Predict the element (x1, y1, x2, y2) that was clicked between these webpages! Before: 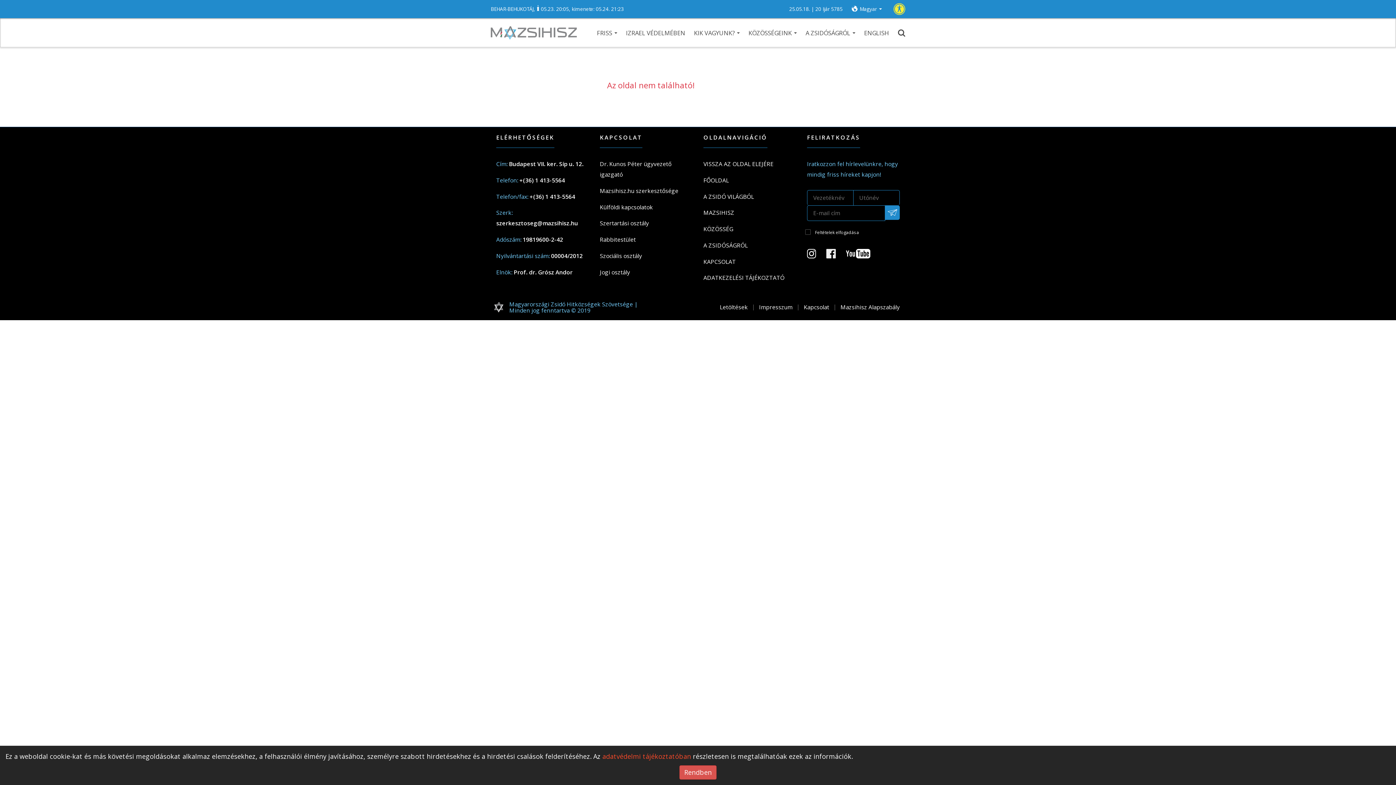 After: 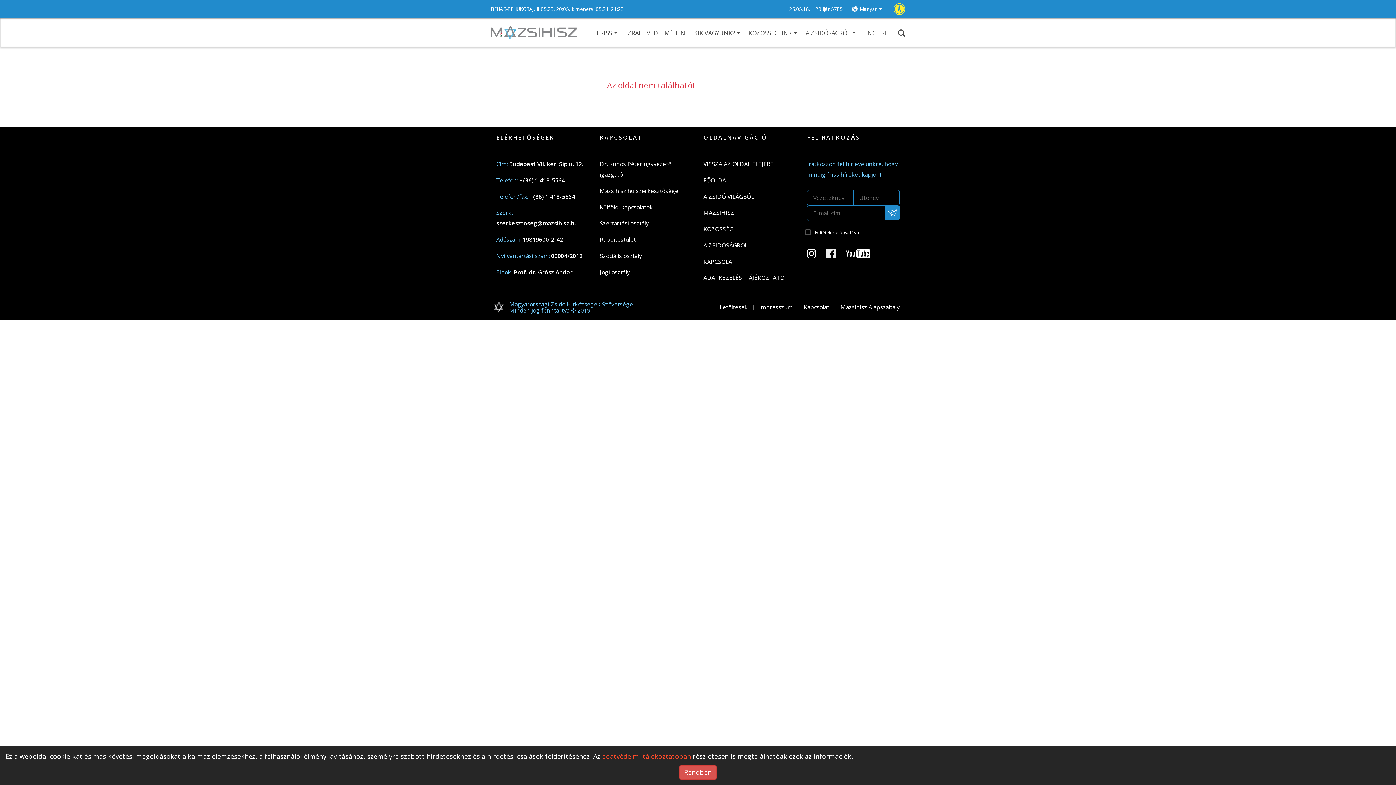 Action: bbox: (600, 203, 653, 211) label: Külföldi kapcsolatok